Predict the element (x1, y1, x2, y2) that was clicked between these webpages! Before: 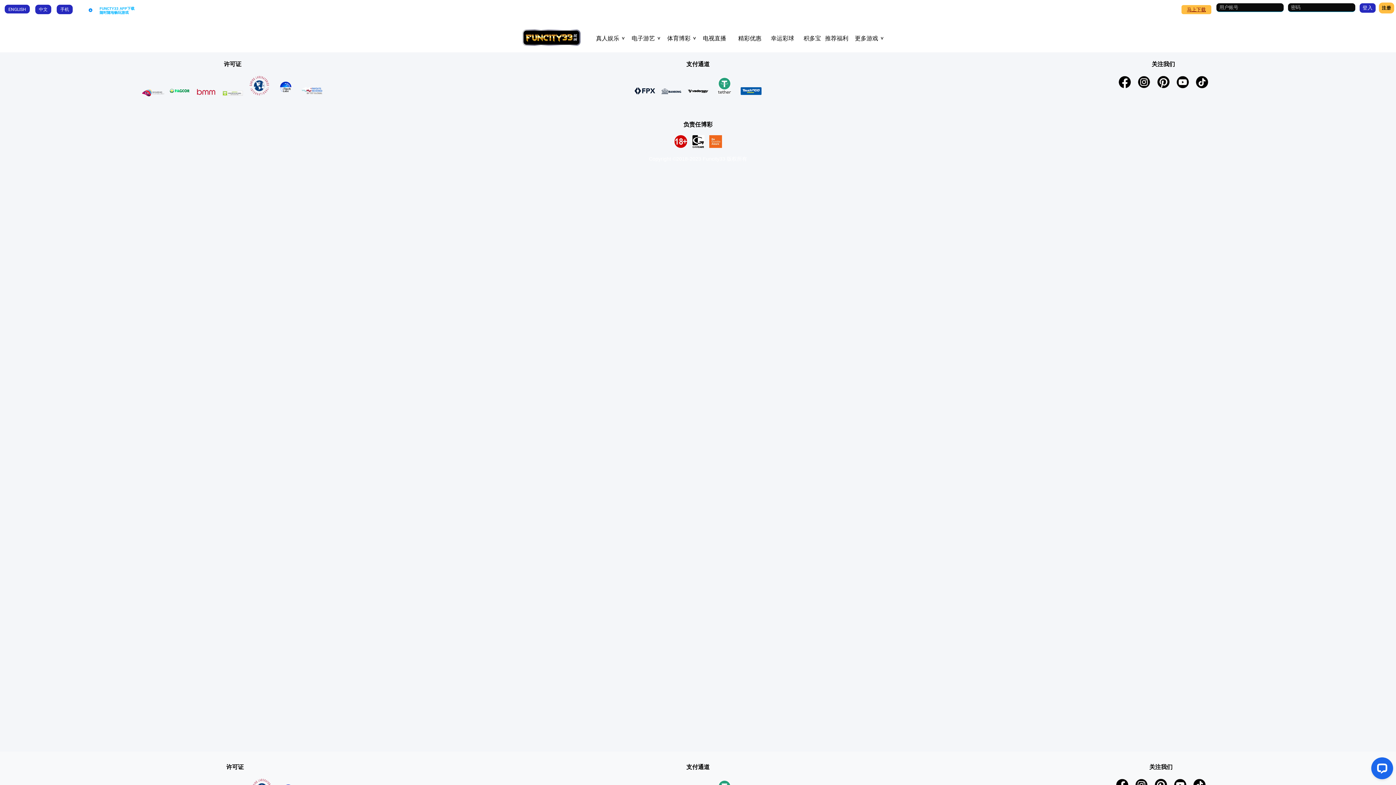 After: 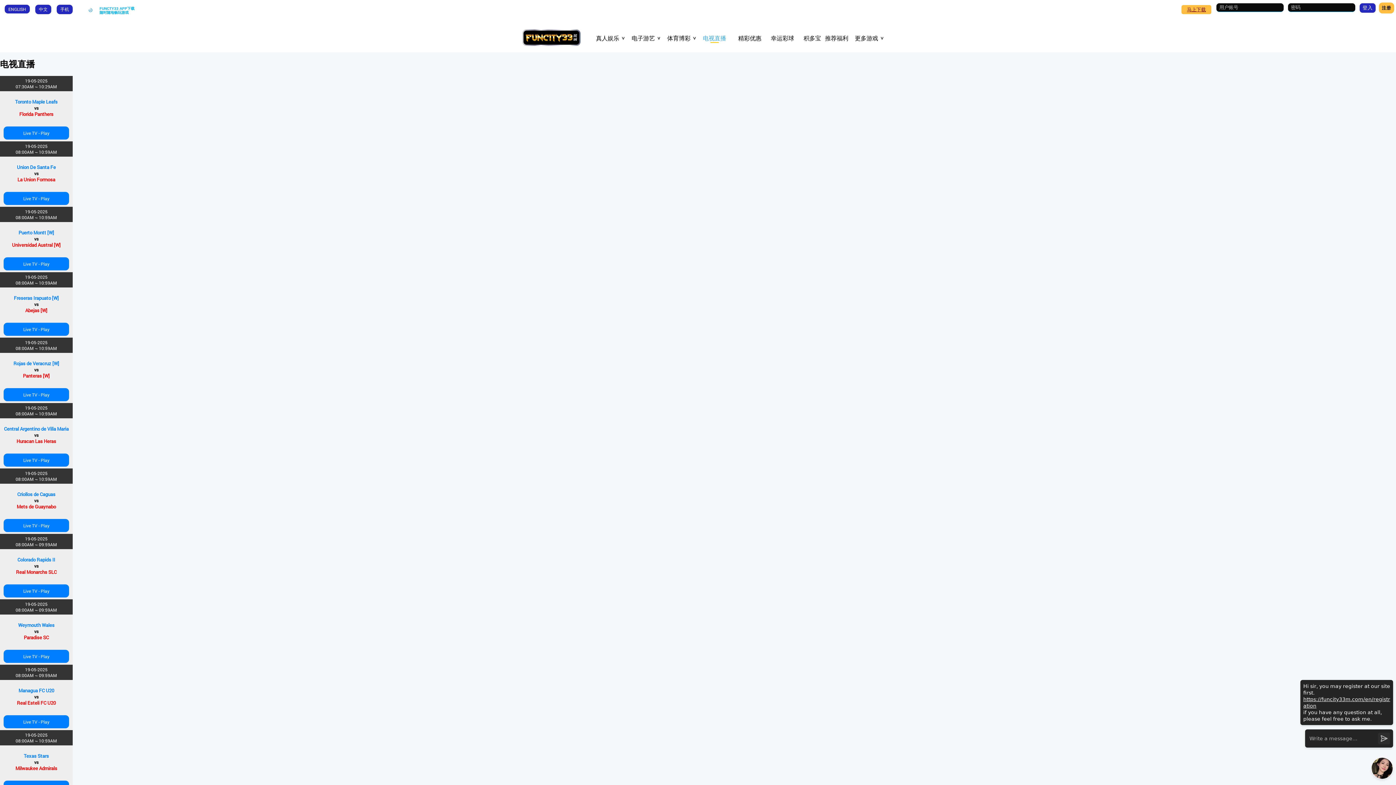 Action: bbox: (697, 33, 731, 42) label: 电视直播